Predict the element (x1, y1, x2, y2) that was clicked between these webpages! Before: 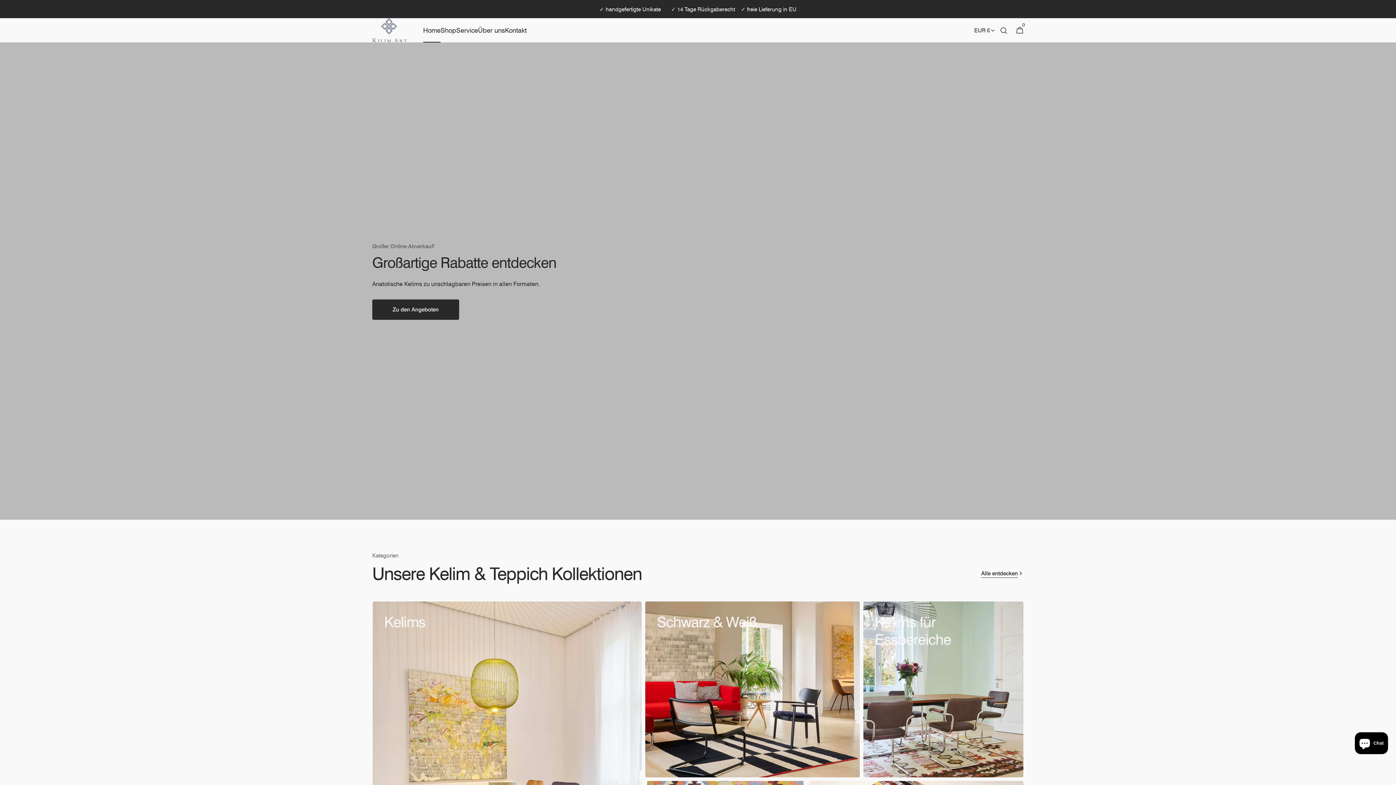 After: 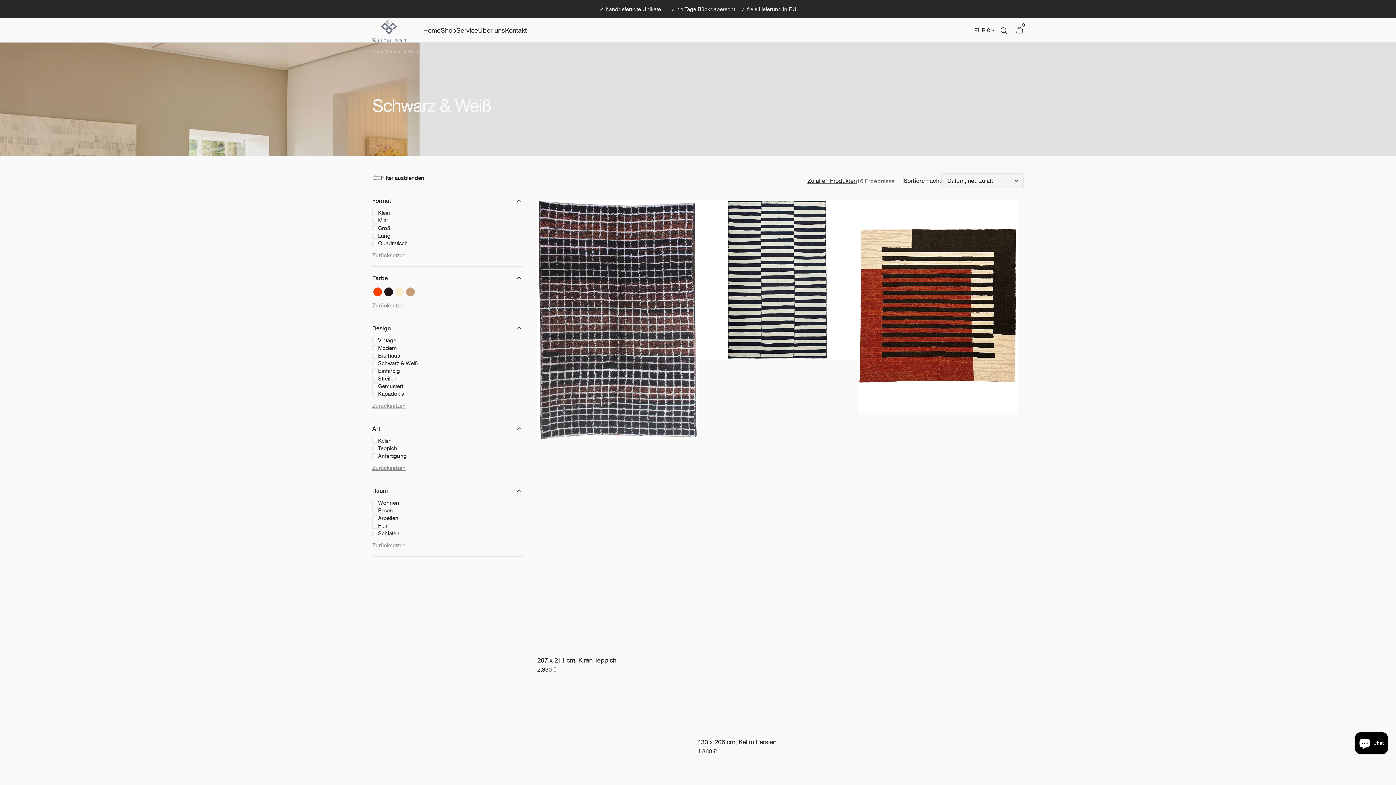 Action: bbox: (645, 601, 860, 777) label: Schwarz & Weiß